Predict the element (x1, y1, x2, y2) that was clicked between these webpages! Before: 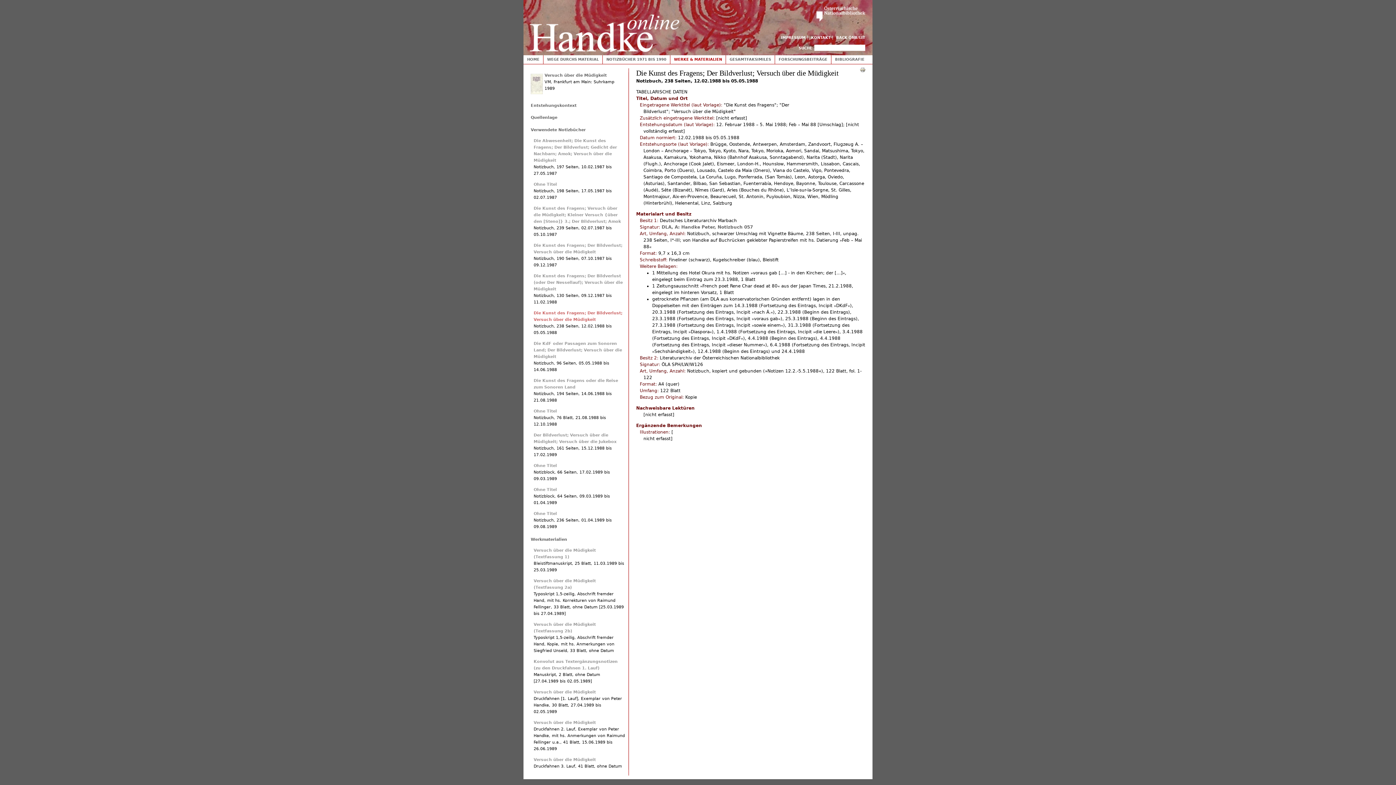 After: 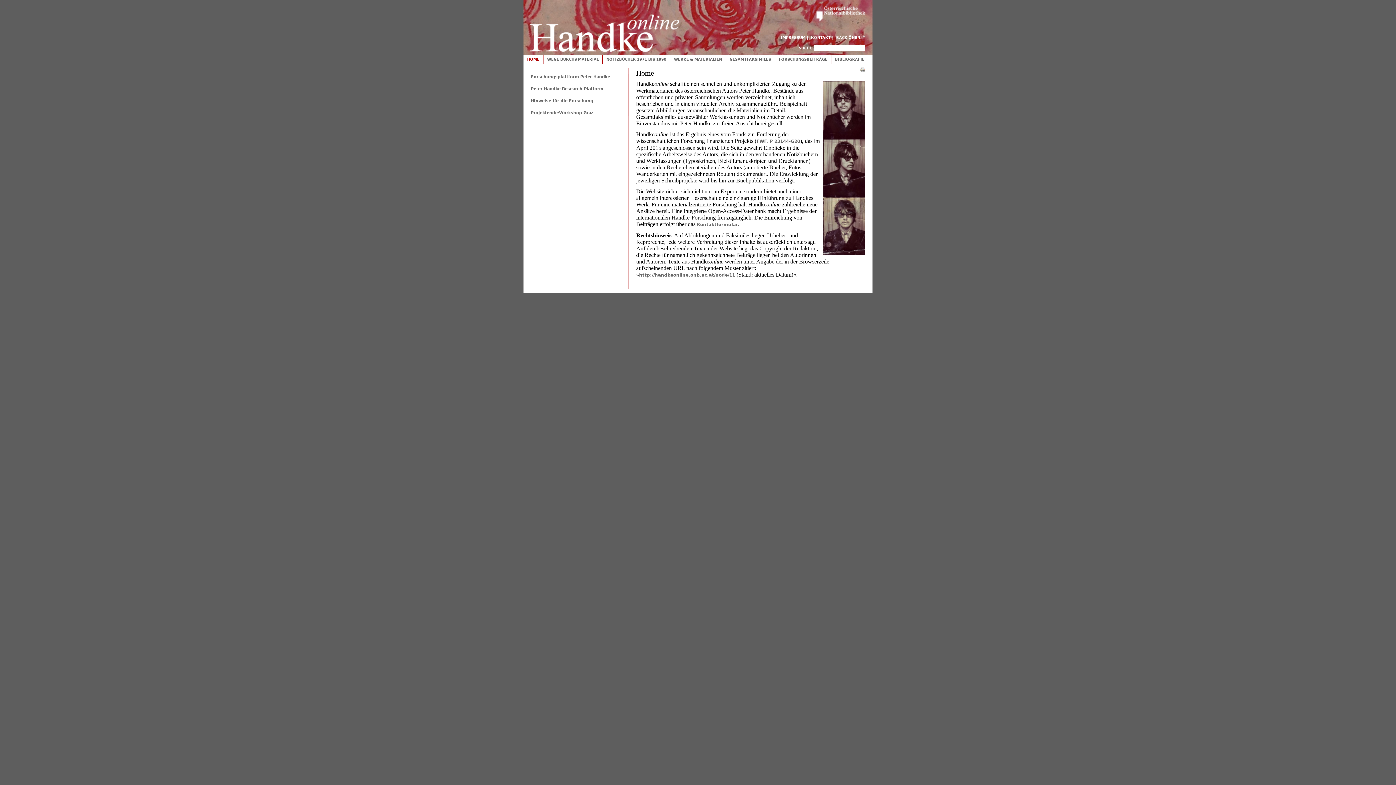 Action: label: HOME bbox: (525, 56, 541, 62)